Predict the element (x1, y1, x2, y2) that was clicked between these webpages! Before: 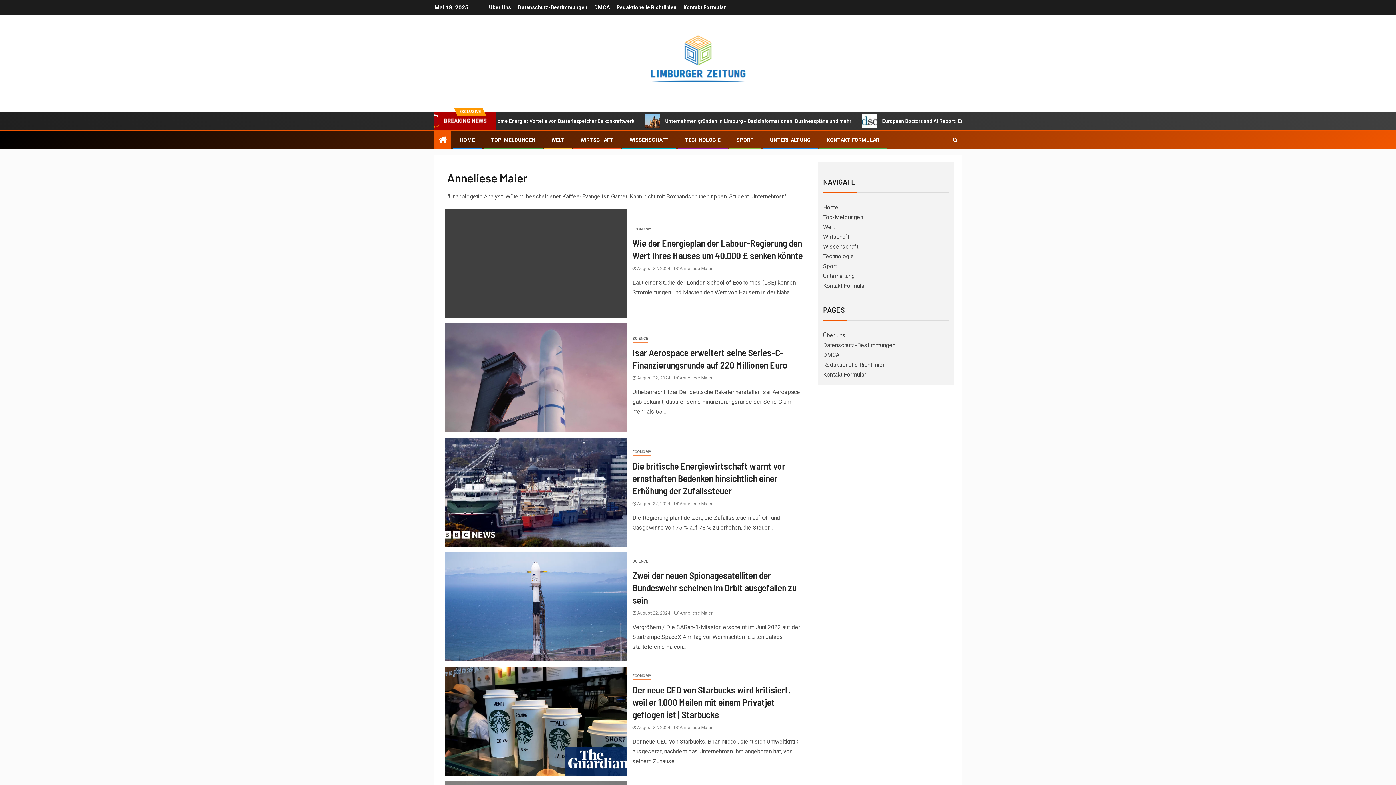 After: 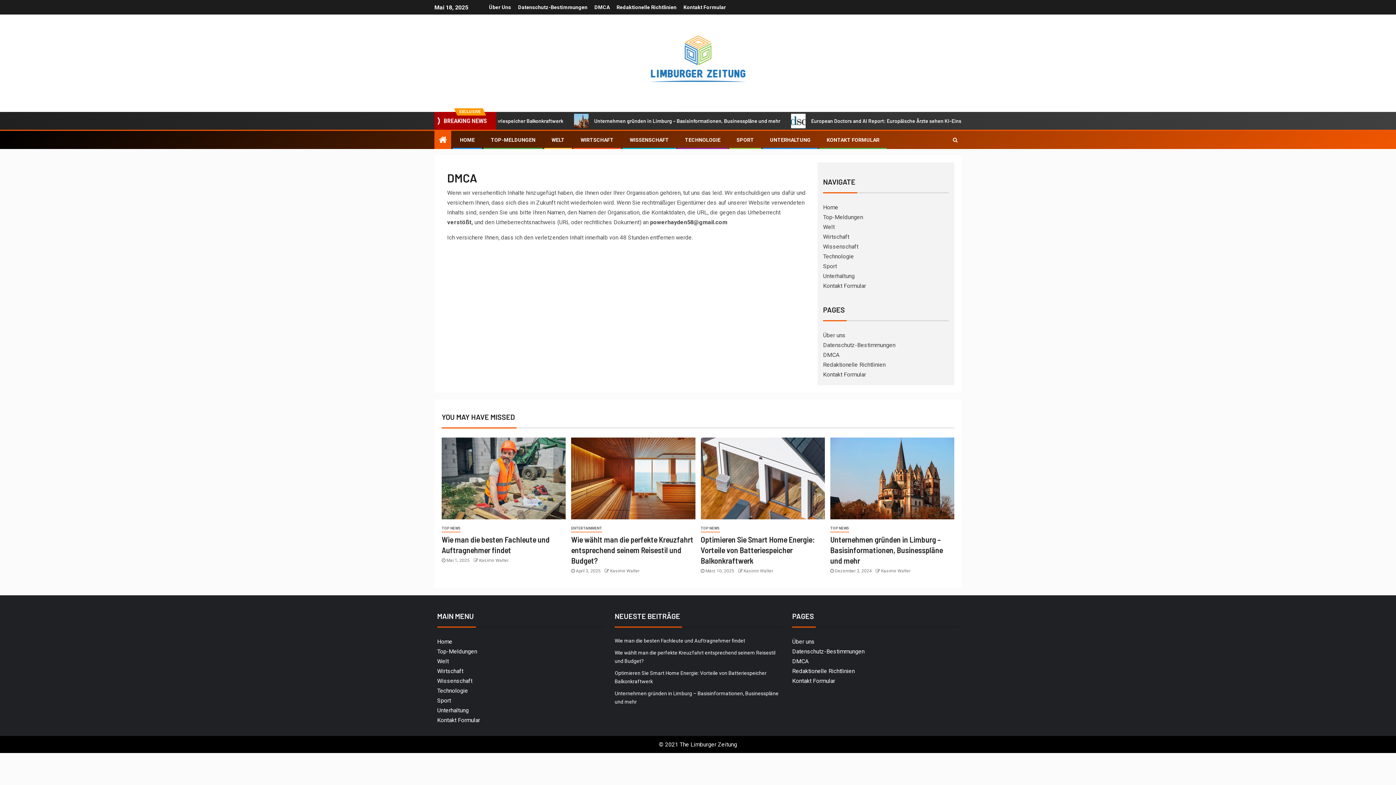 Action: label: DMCA bbox: (823, 351, 839, 358)